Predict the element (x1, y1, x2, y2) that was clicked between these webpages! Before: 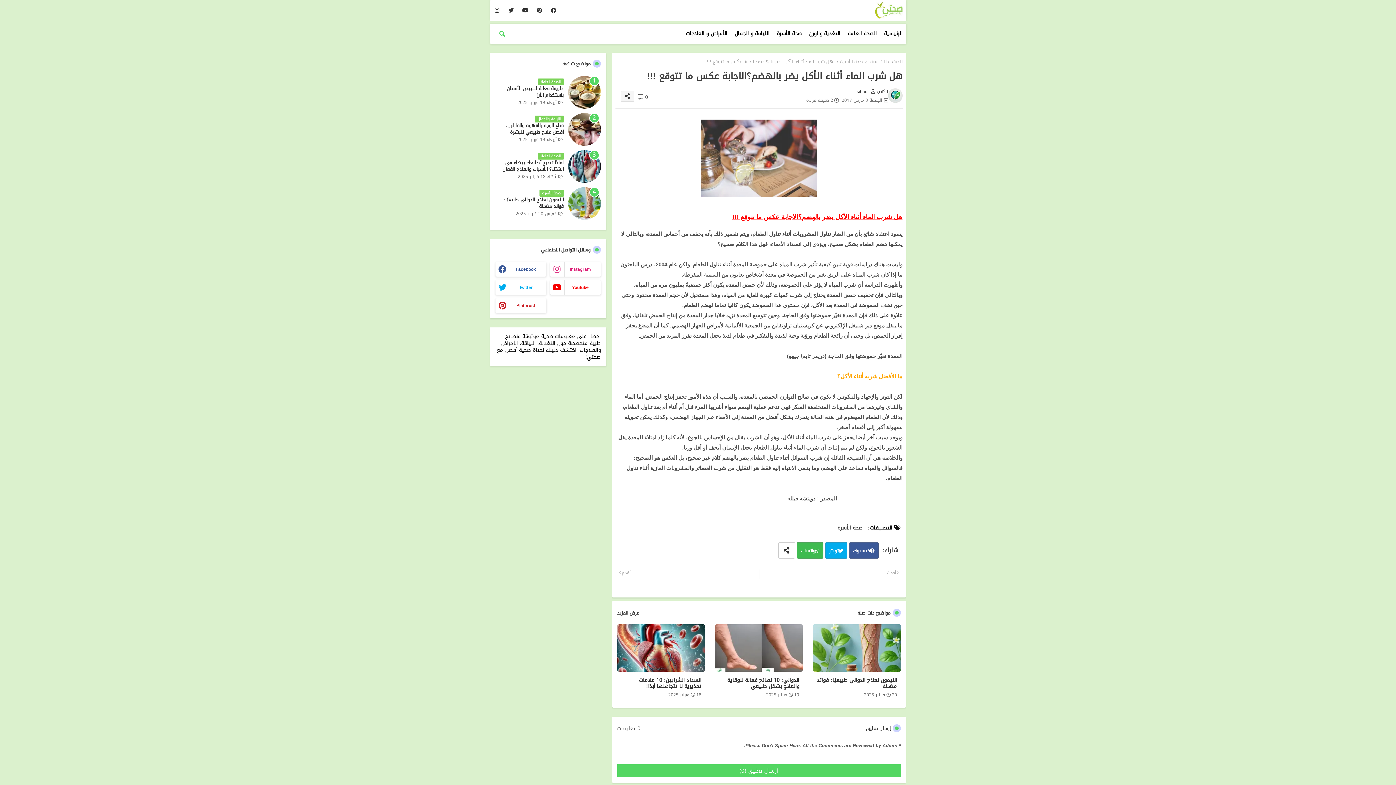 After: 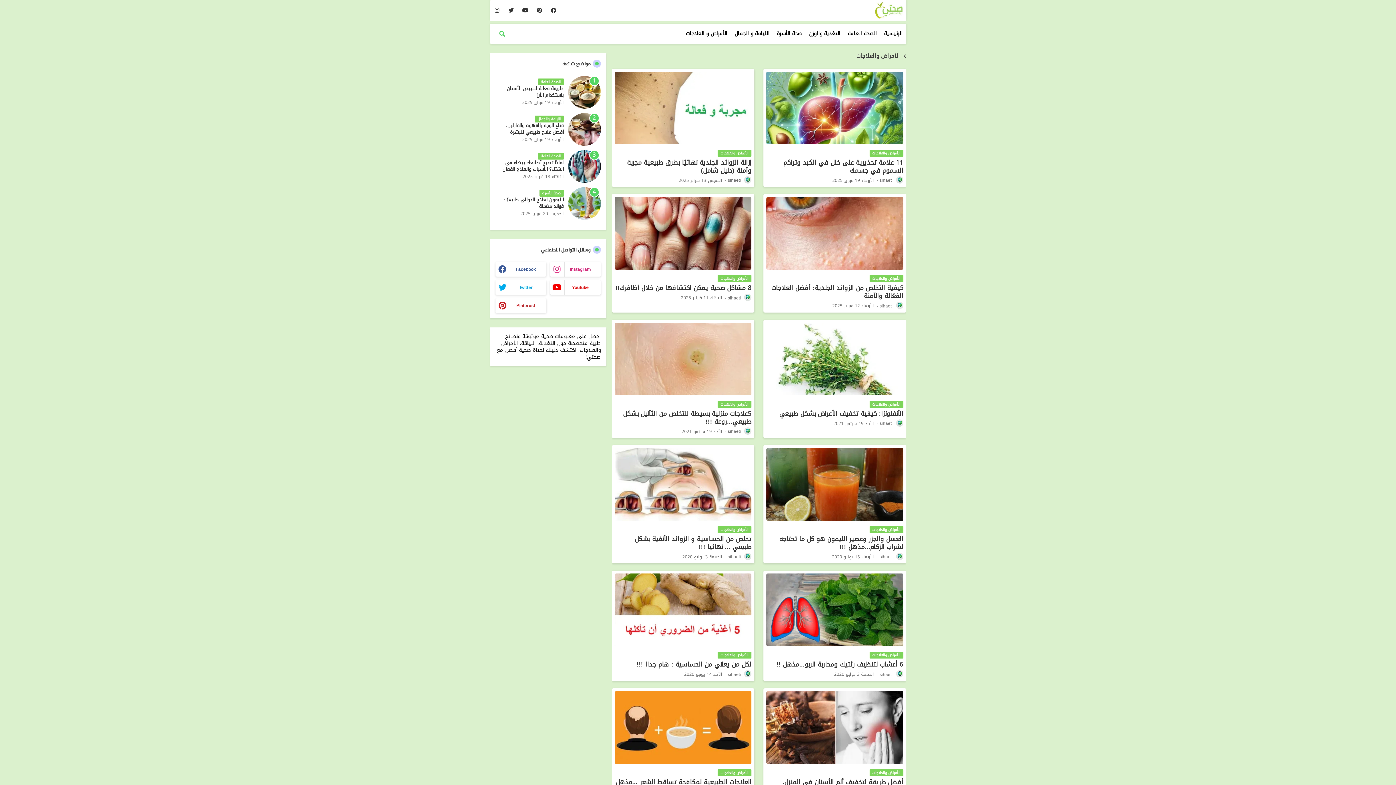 Action: bbox: (682, 23, 731, 44) label: الأمراض و العلاجات